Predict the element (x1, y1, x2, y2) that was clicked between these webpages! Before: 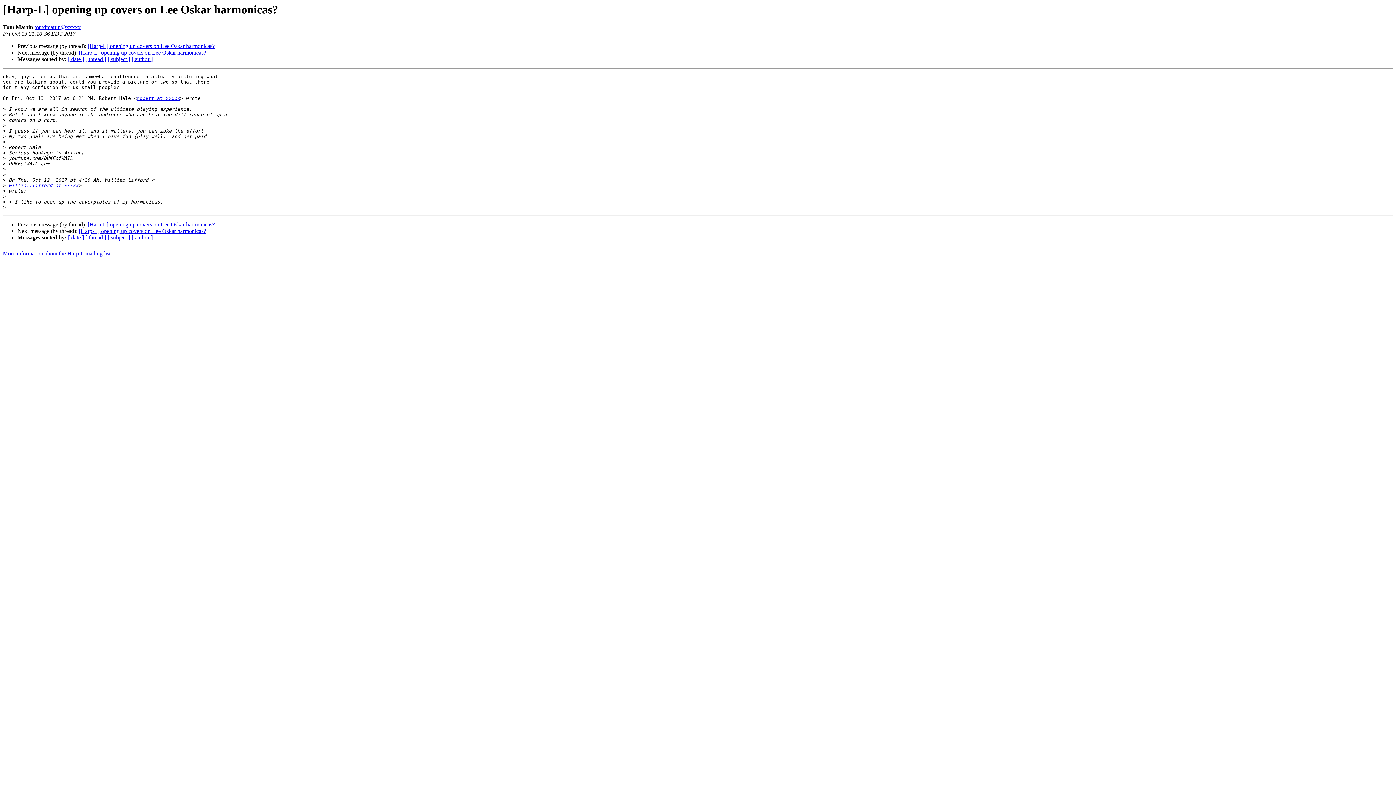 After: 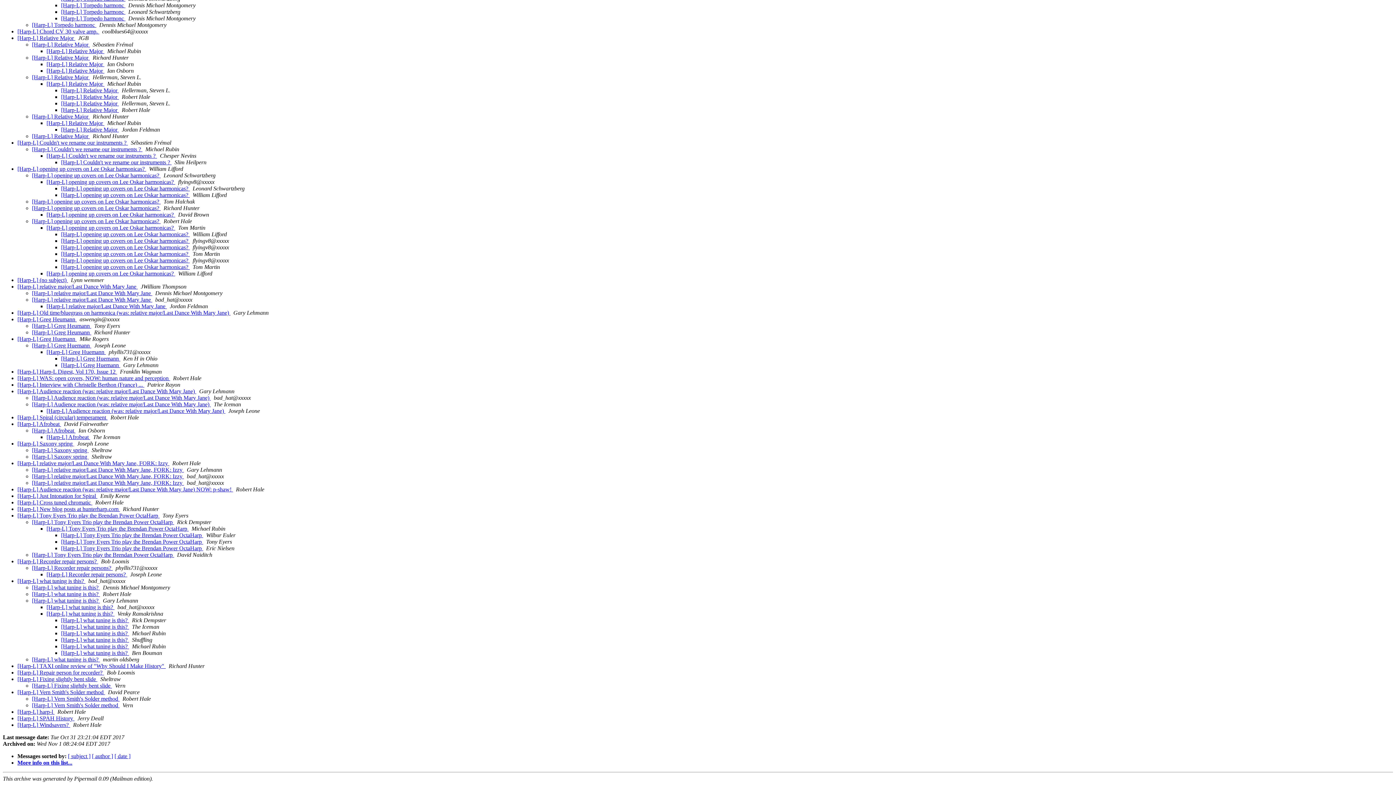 Action: label: [ thread ] bbox: (85, 234, 106, 240)